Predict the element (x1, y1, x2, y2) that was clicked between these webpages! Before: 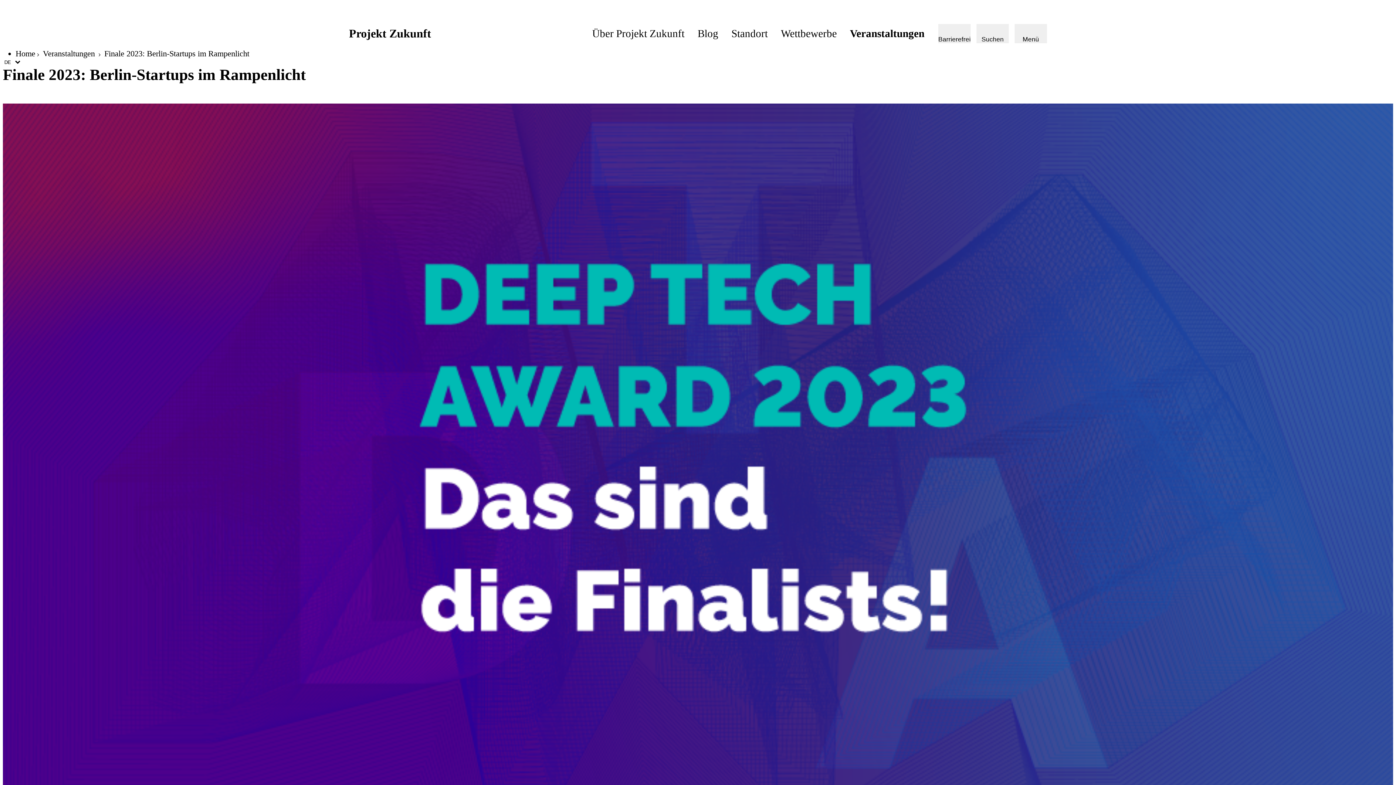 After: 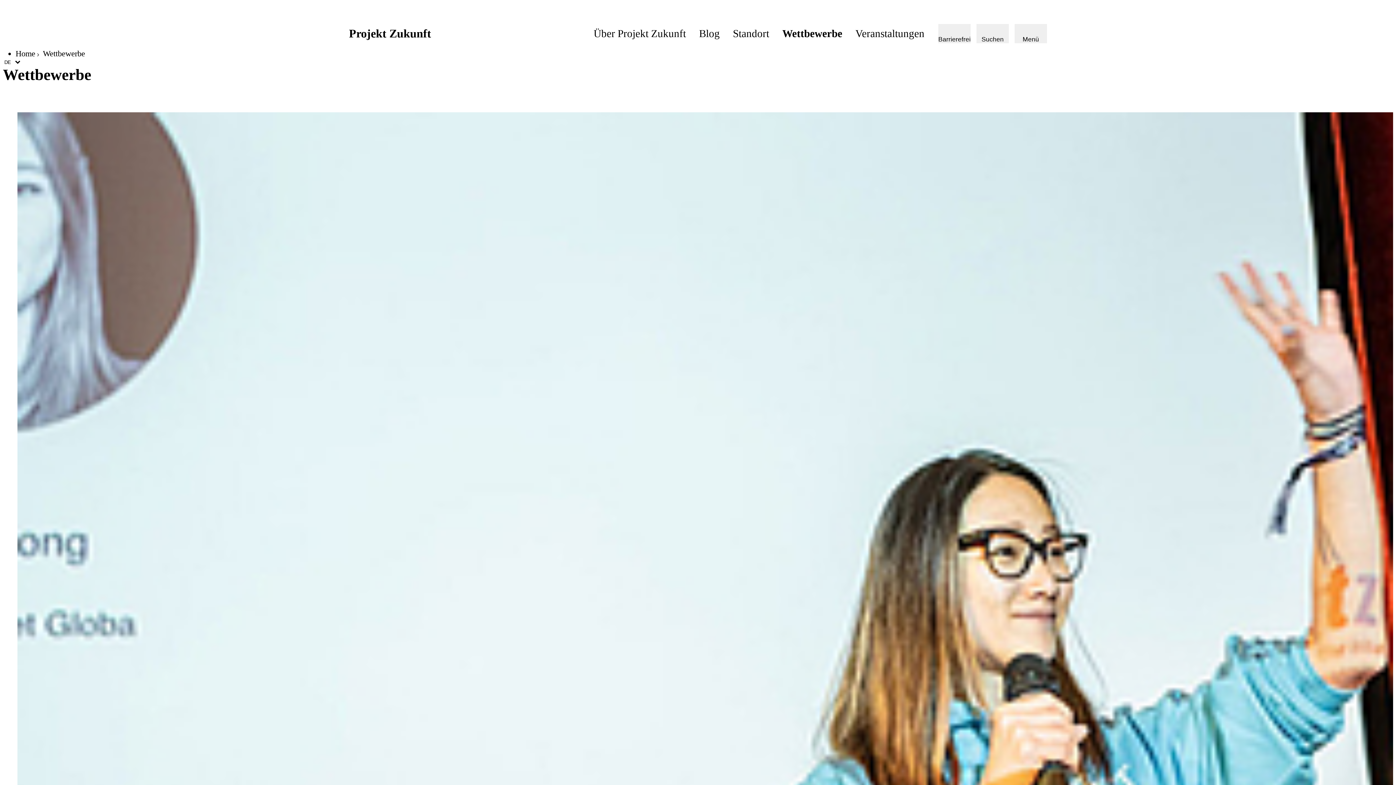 Action: bbox: (781, 27, 837, 39) label: Wettbewerbe